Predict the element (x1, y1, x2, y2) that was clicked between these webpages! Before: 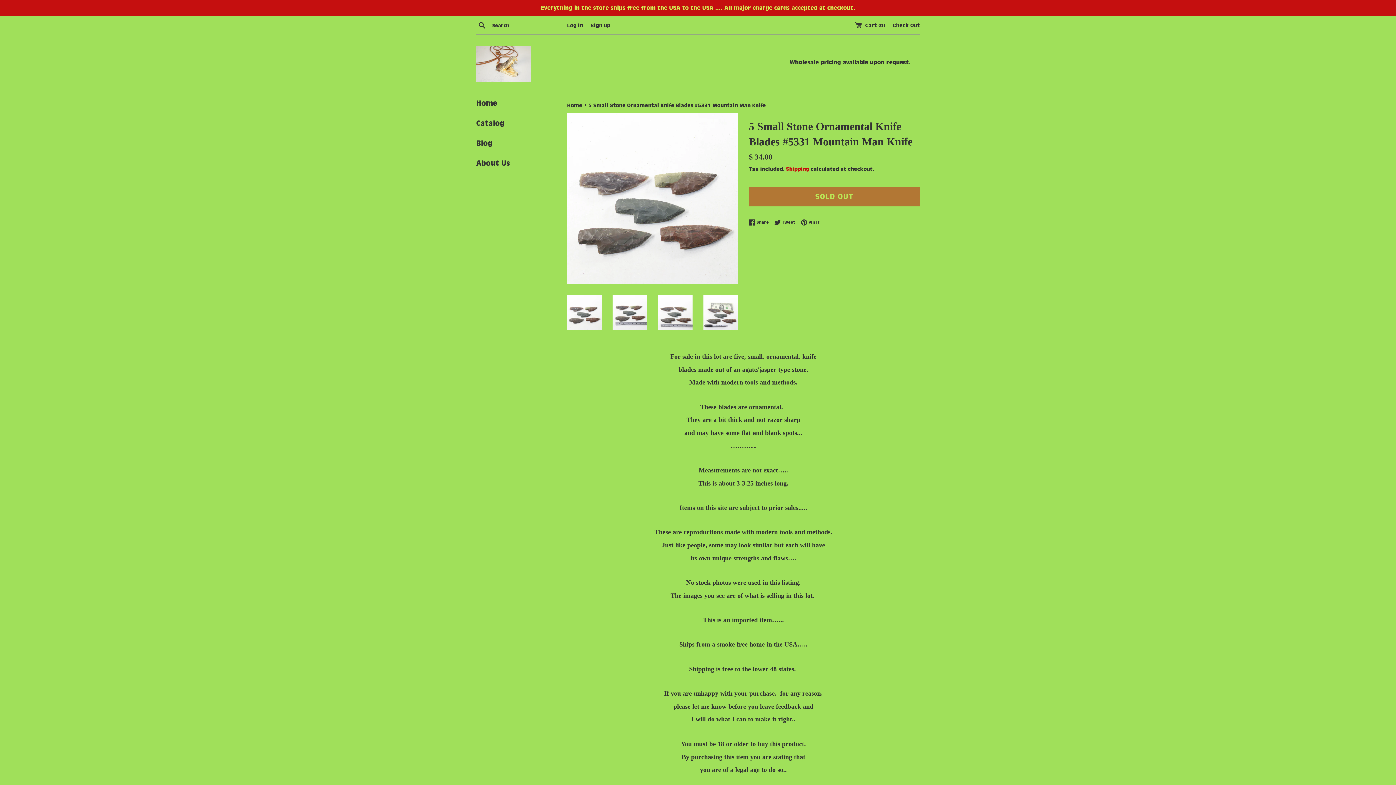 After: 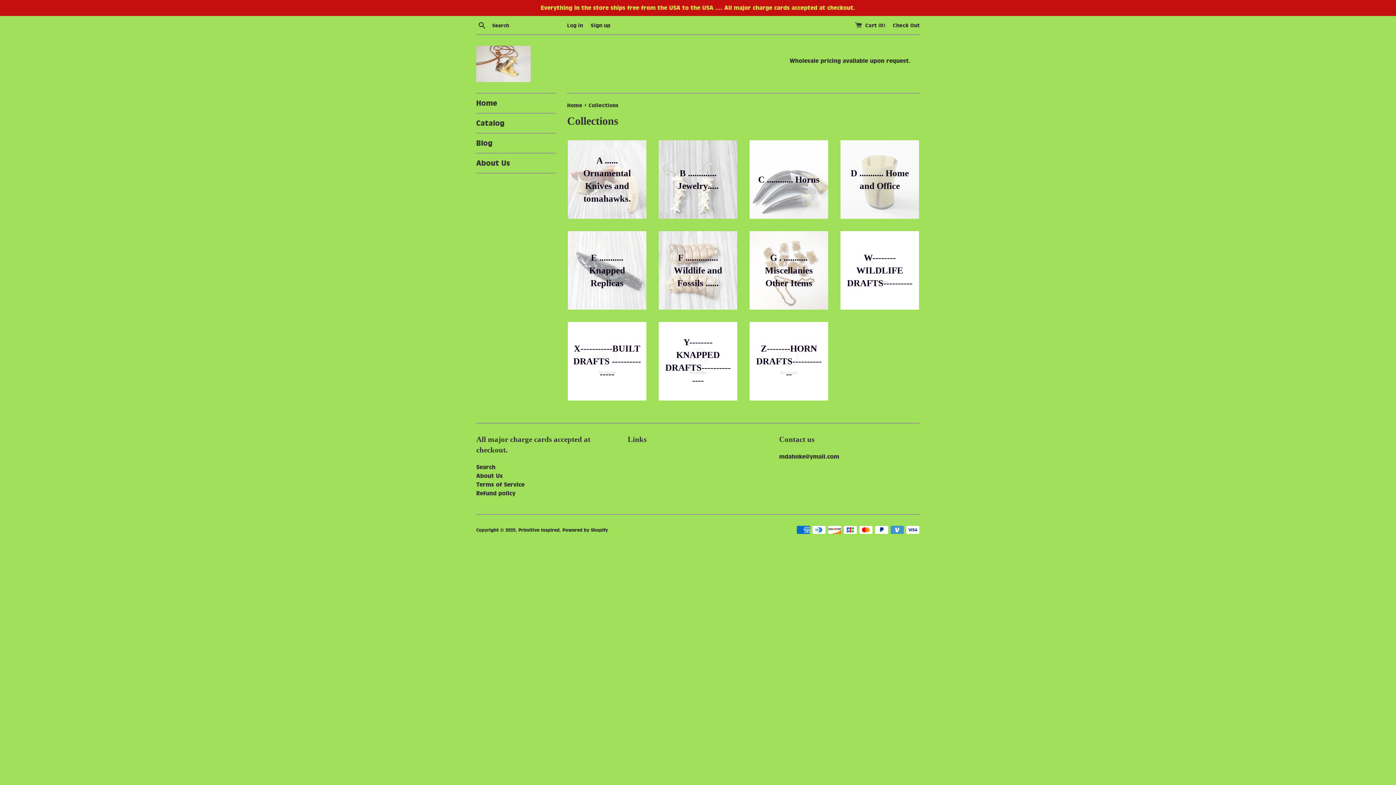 Action: label: Home bbox: (476, 93, 556, 113)